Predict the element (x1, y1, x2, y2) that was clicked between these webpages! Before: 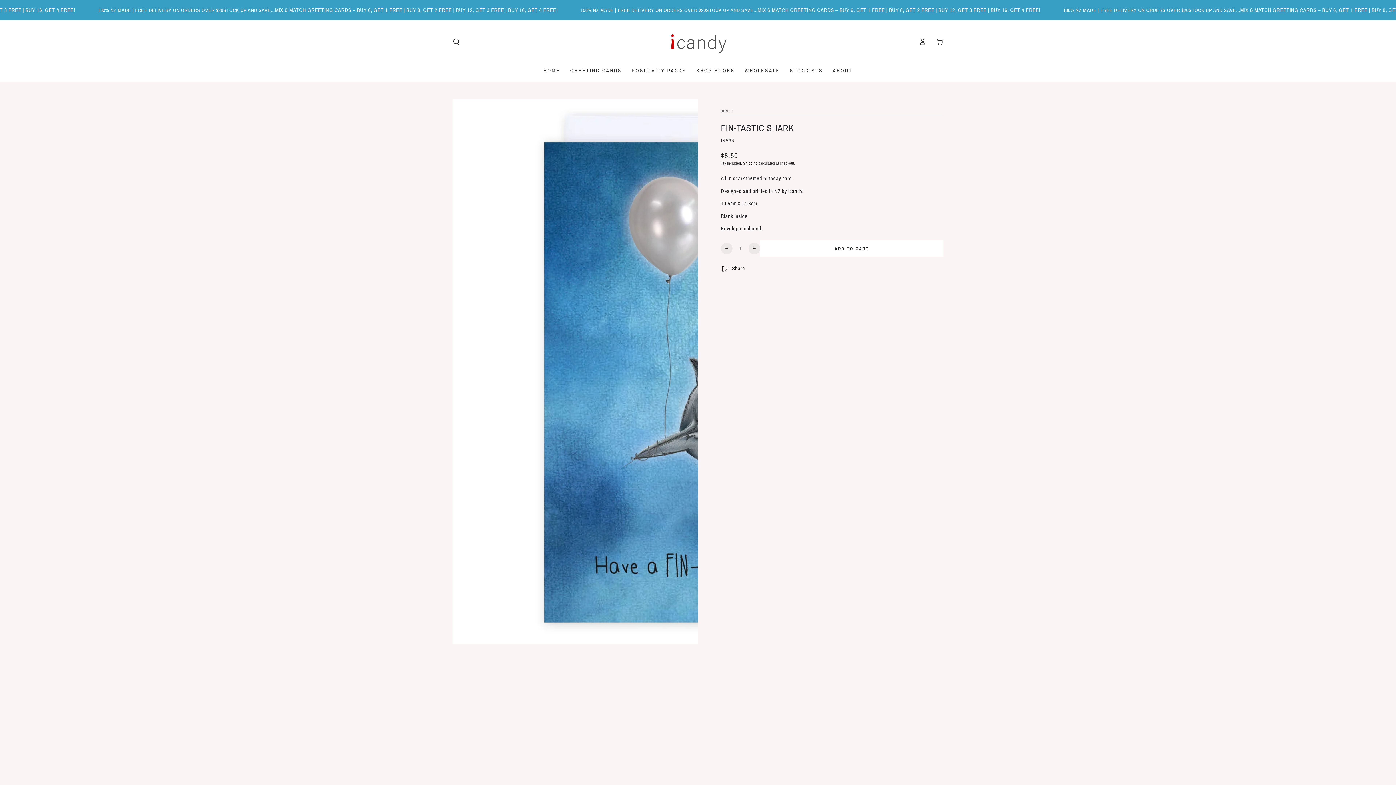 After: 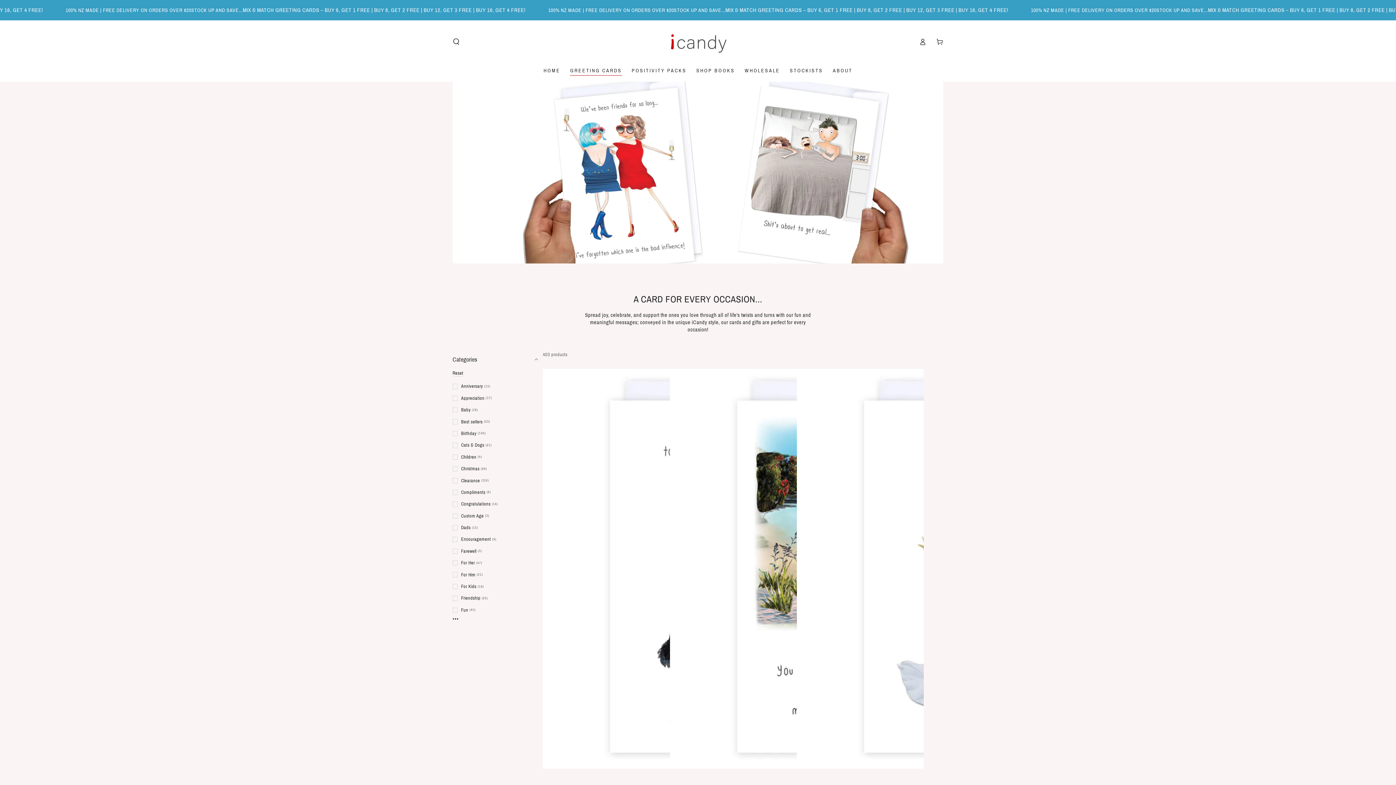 Action: bbox: (565, 62, 626, 79) label: GREETING CARDS